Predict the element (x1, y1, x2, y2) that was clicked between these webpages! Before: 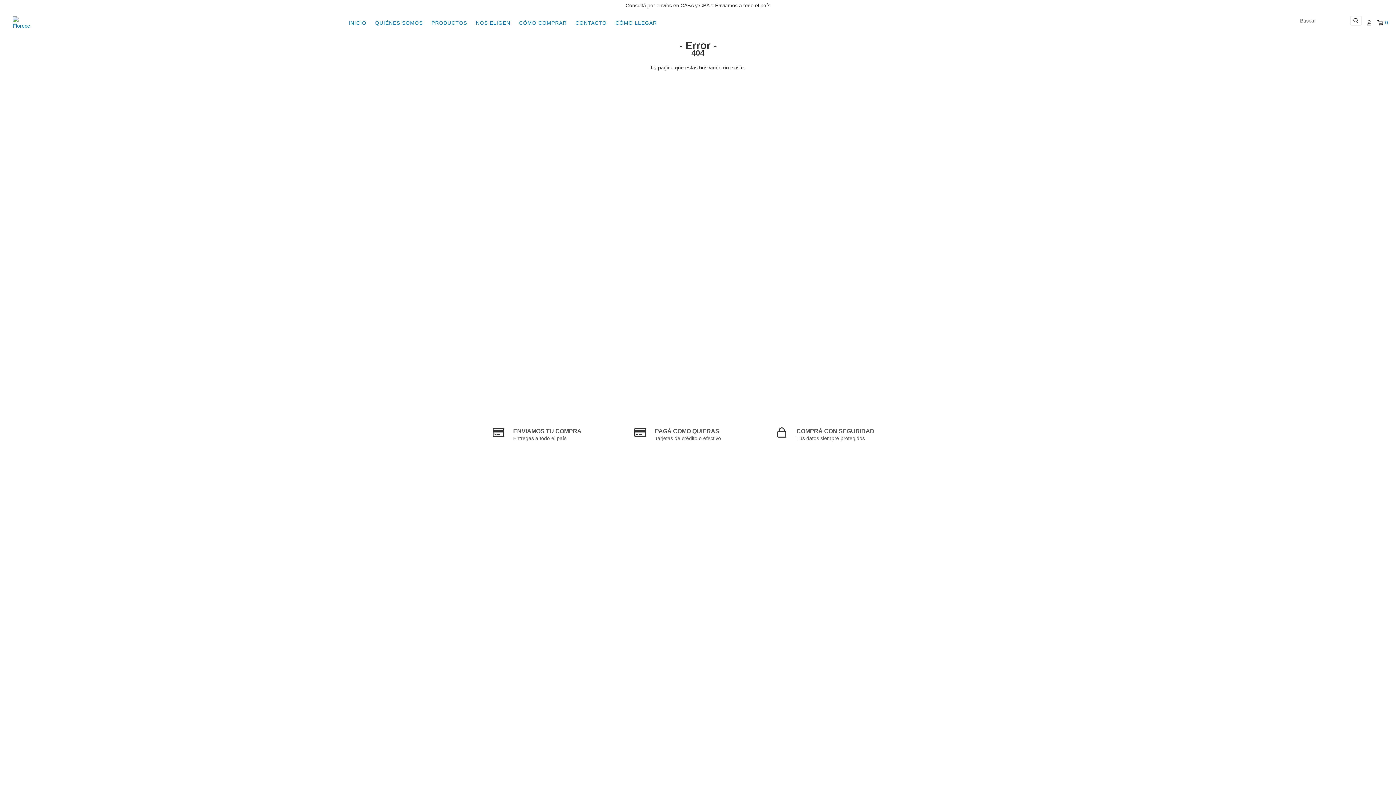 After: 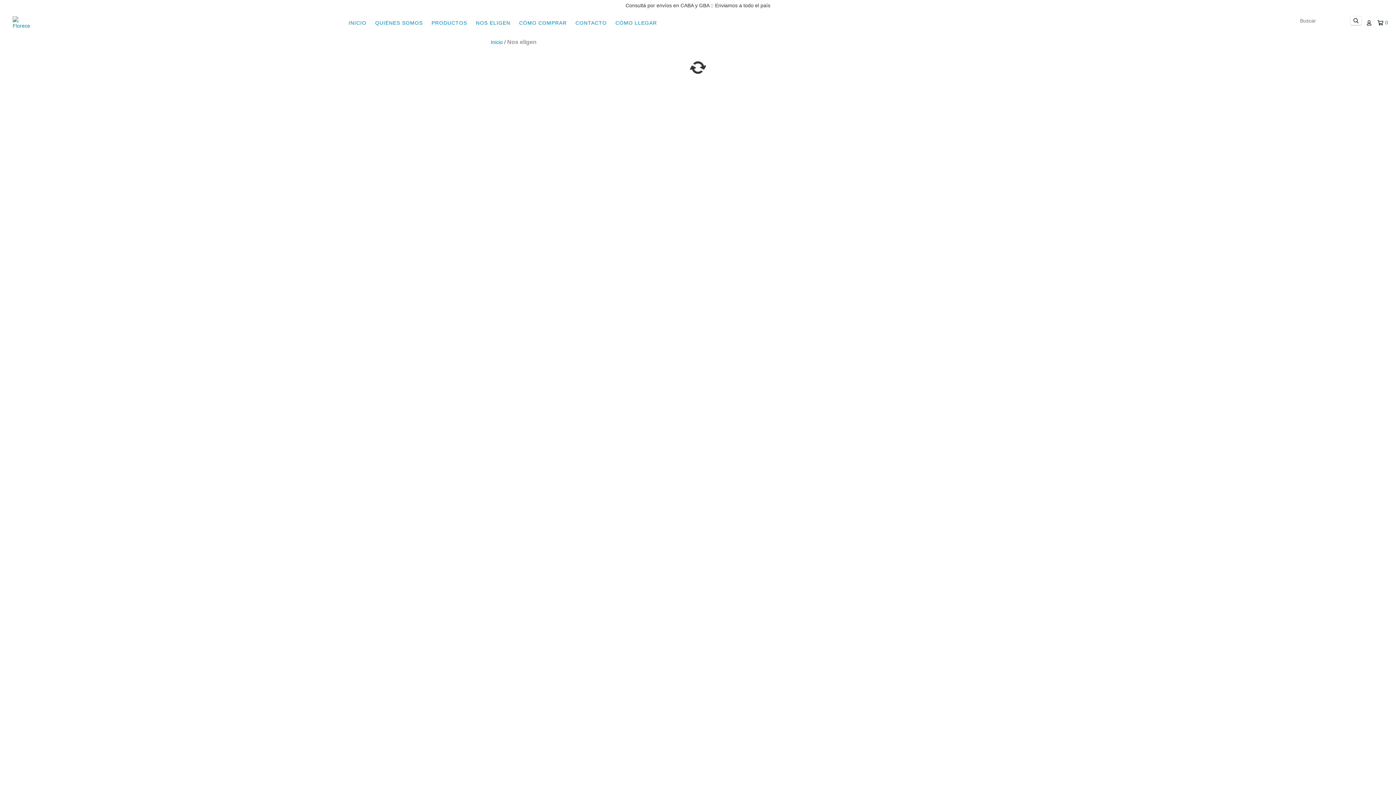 Action: bbox: (472, 15, 514, 30) label: NOS ELIGEN